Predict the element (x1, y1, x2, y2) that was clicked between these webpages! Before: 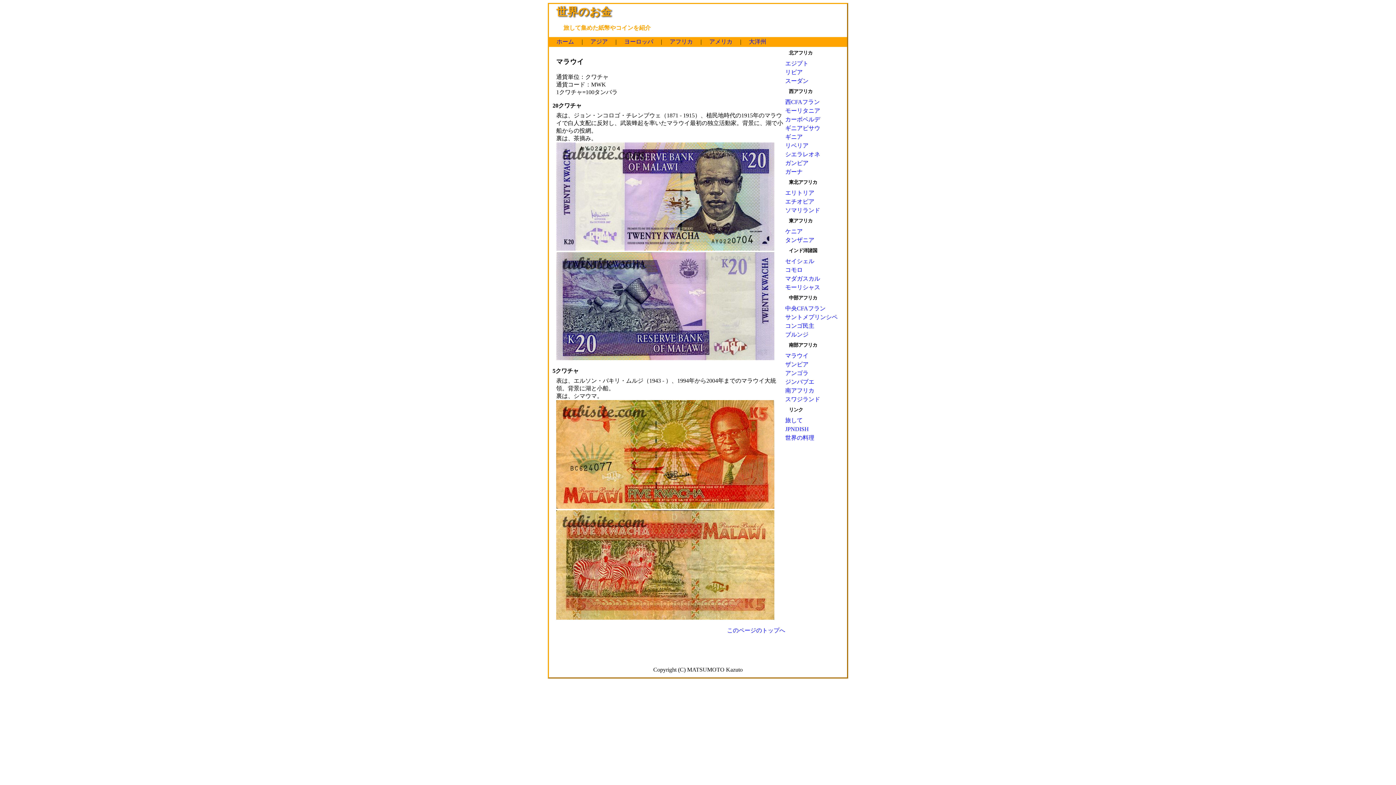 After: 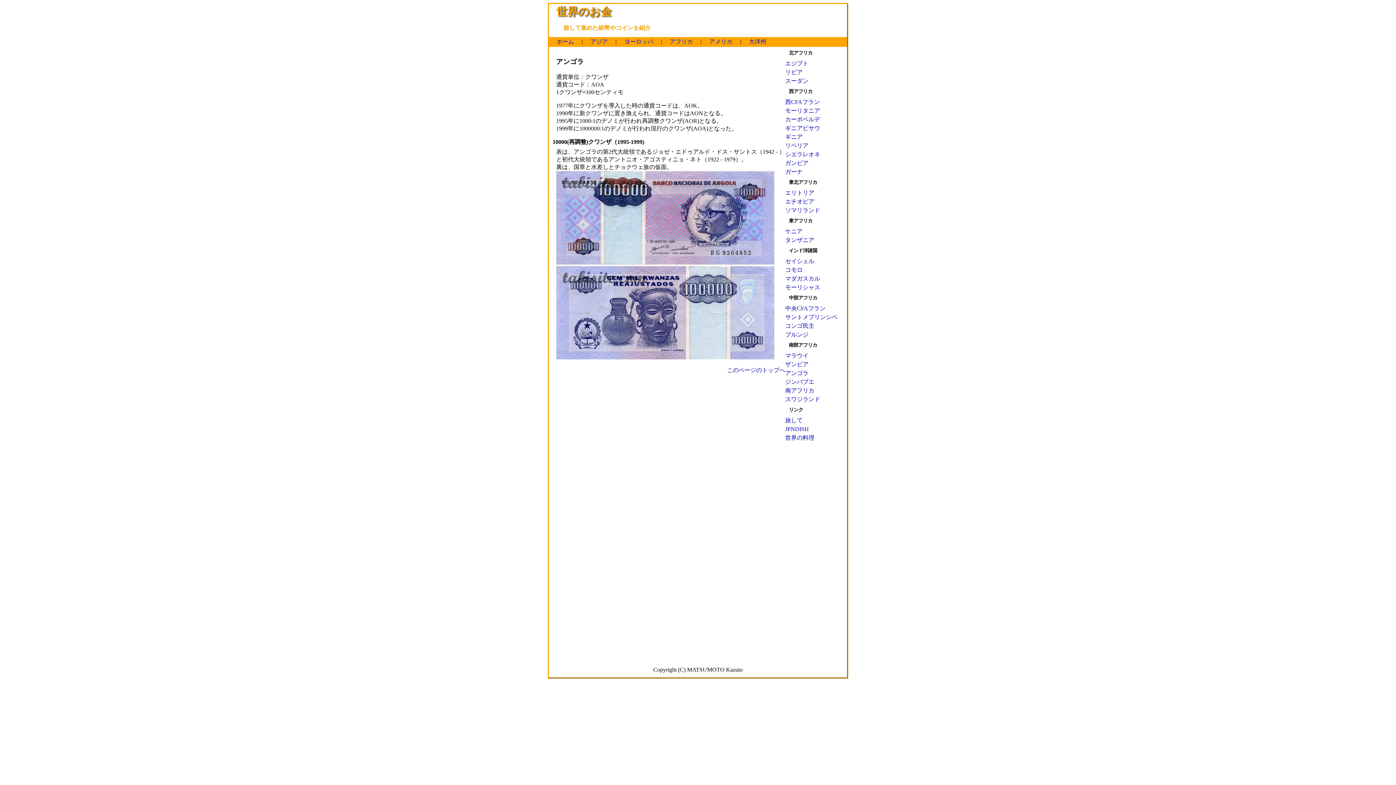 Action: bbox: (785, 370, 808, 376) label: アンゴラ